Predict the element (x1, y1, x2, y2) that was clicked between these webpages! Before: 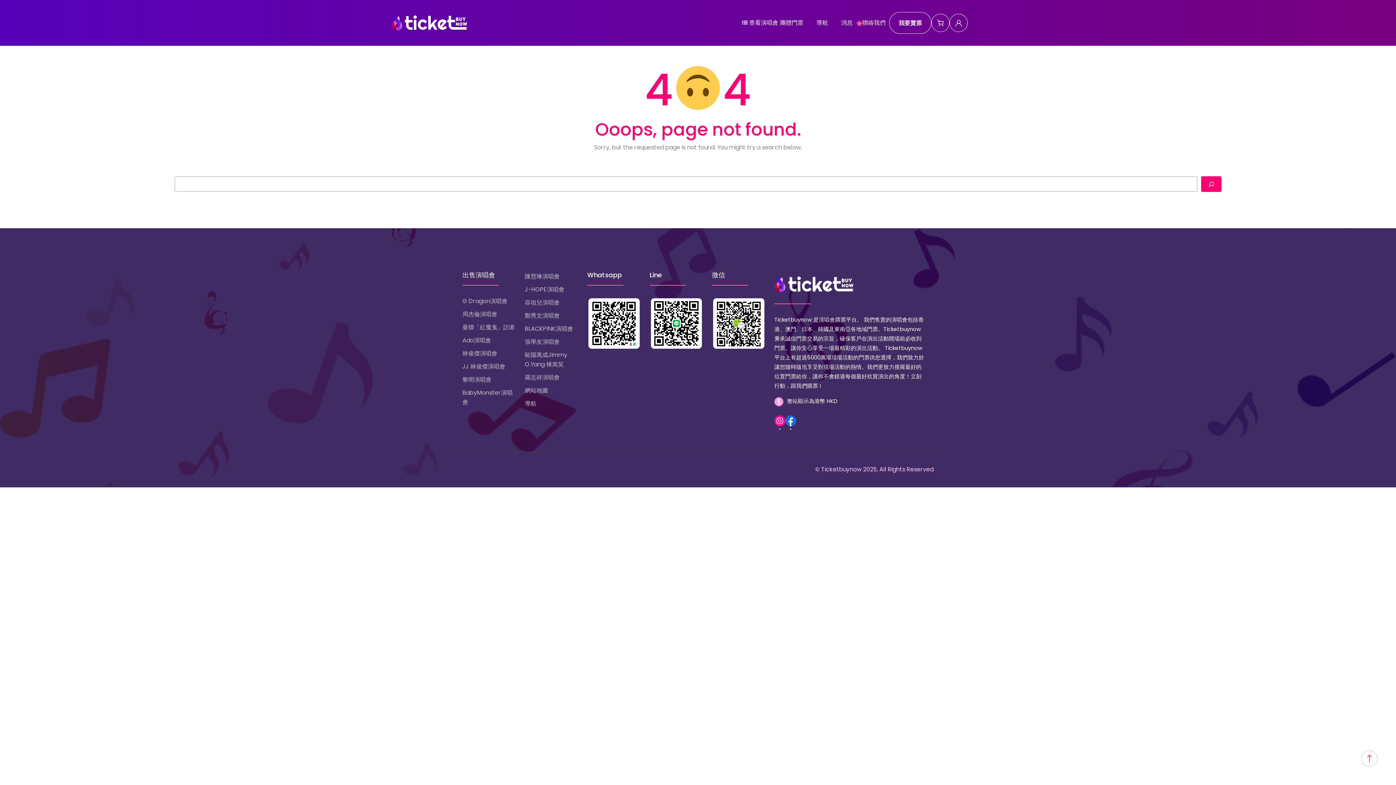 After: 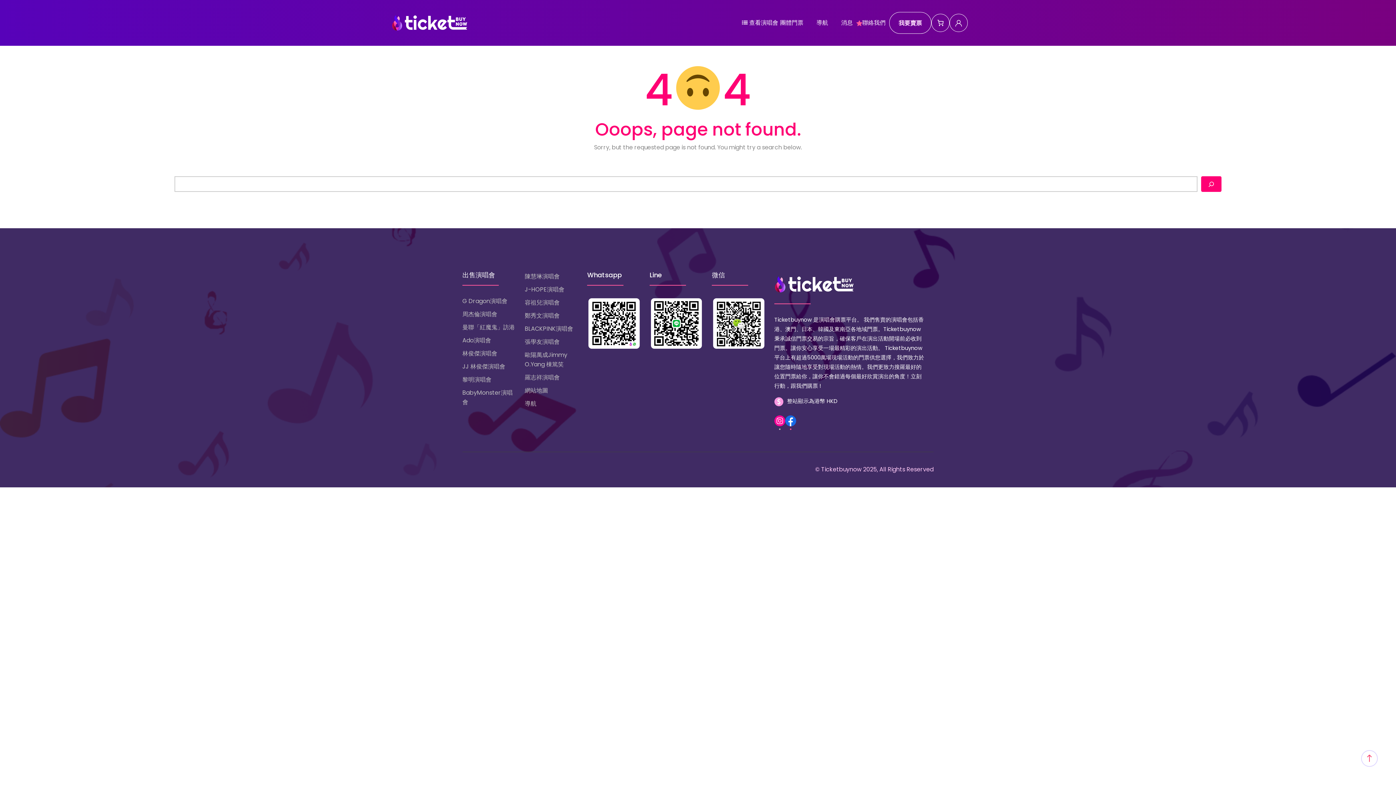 Action: bbox: (785, 415, 796, 430)